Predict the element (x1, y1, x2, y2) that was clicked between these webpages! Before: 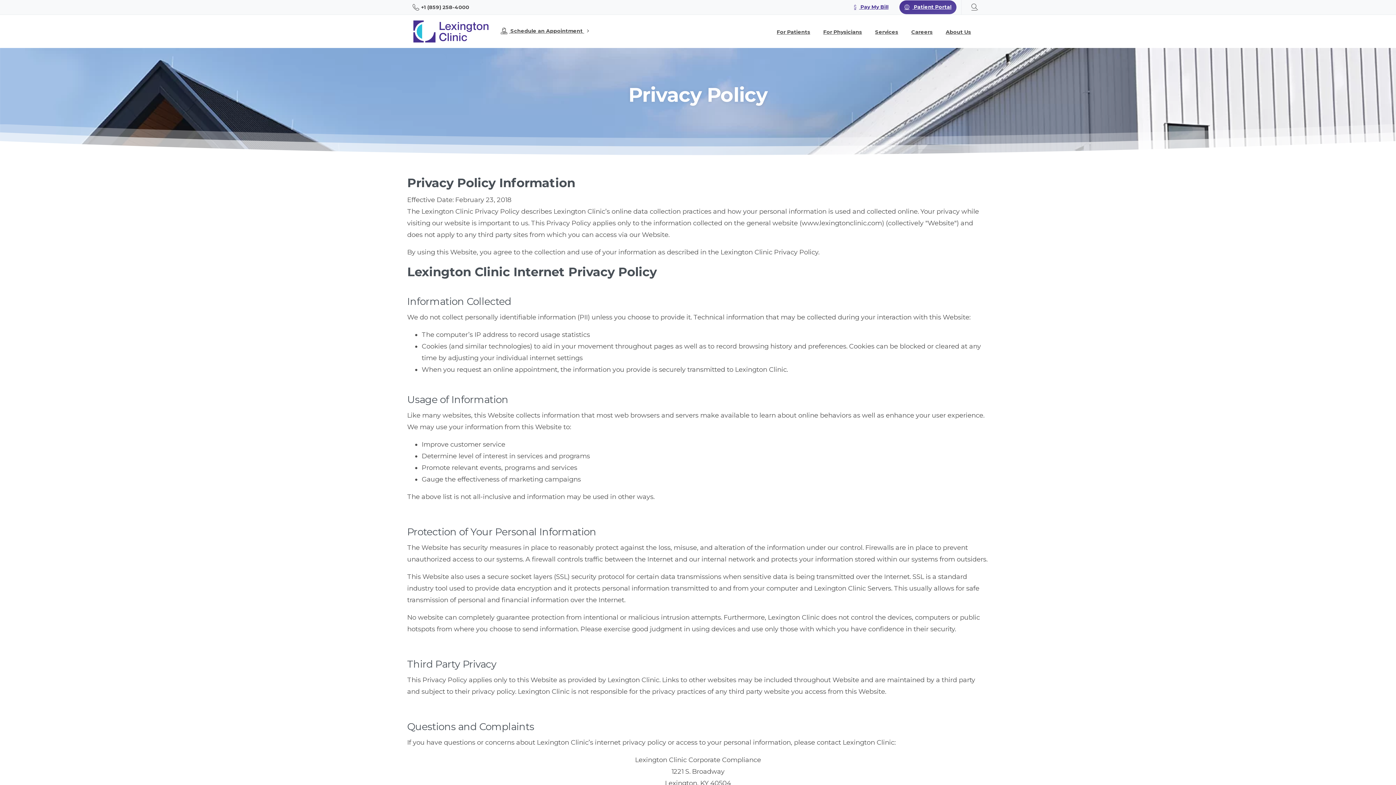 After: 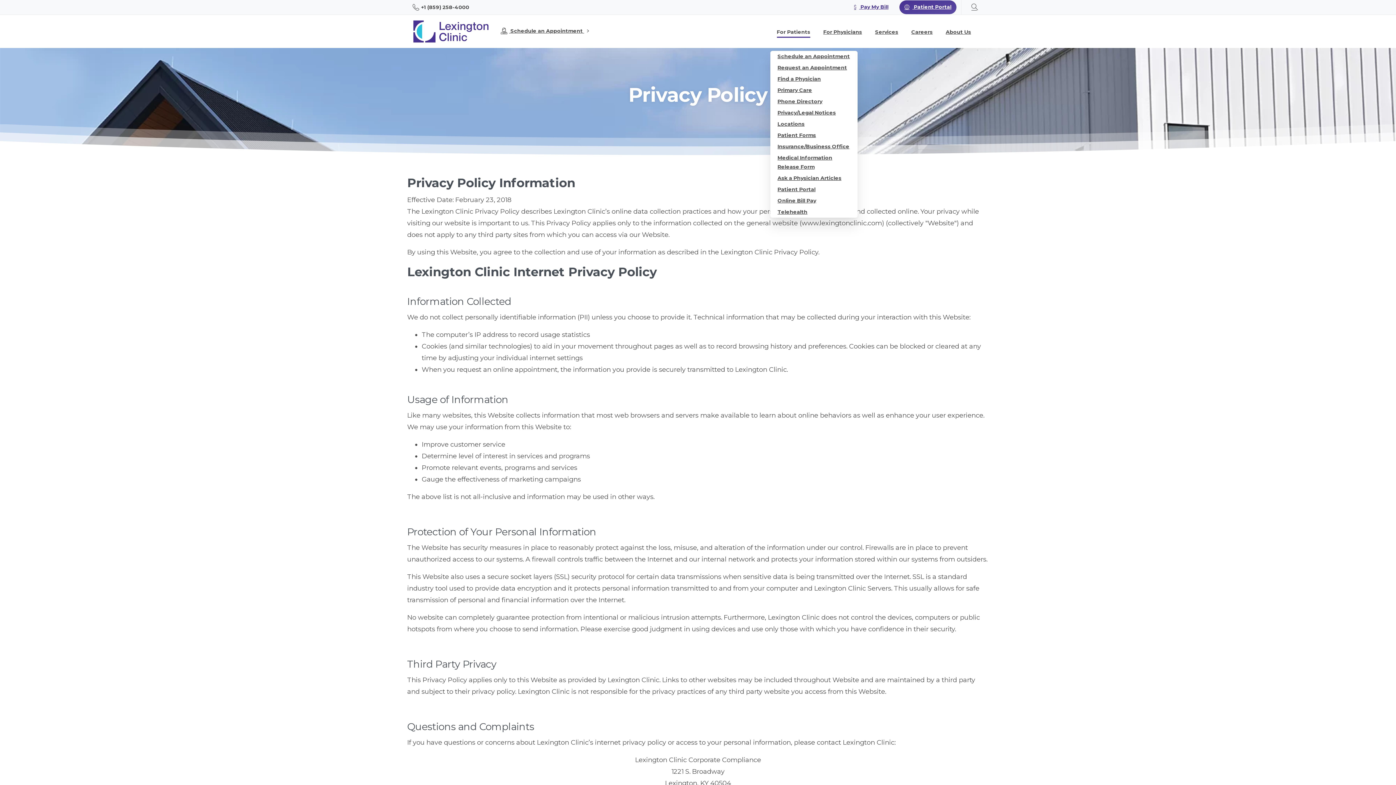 Action: label: For Patients bbox: (774, 22, 813, 40)